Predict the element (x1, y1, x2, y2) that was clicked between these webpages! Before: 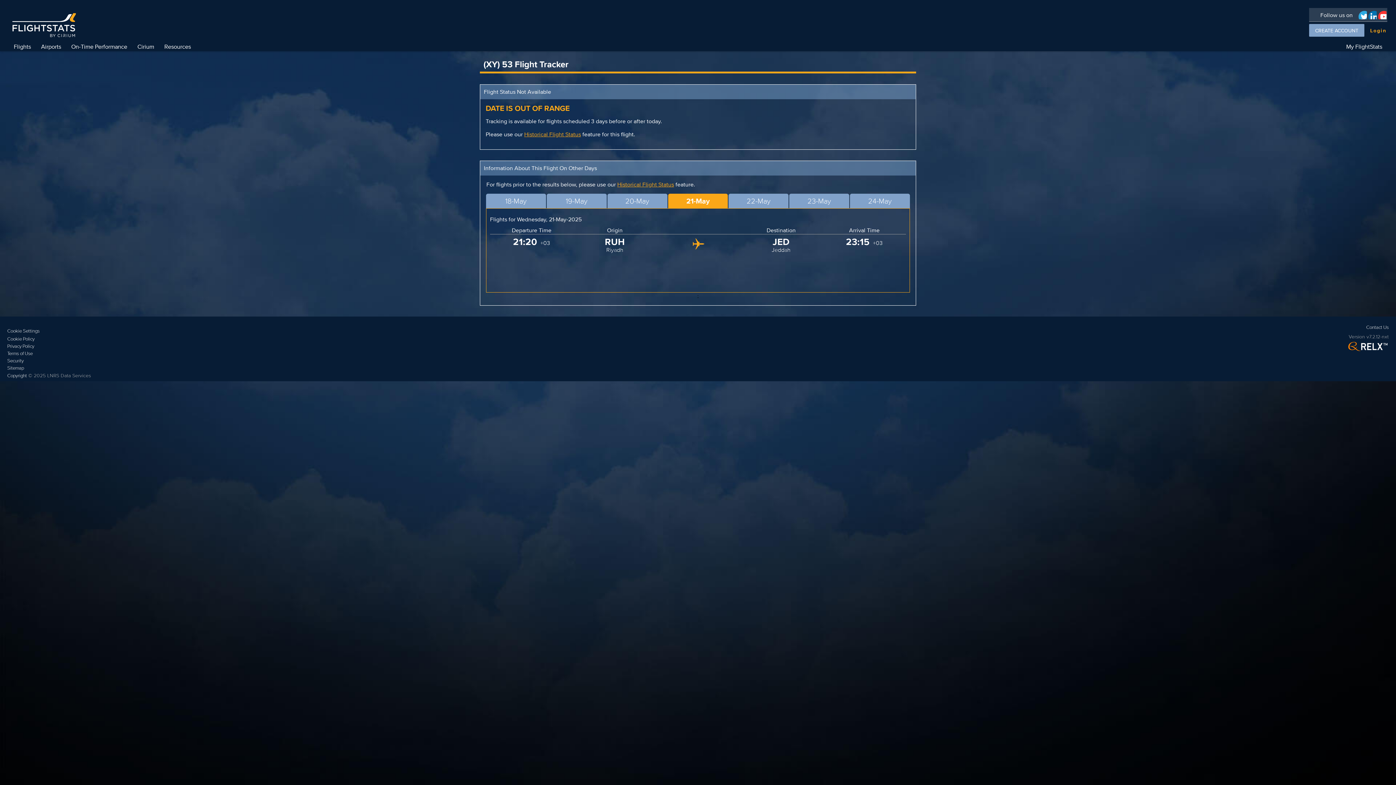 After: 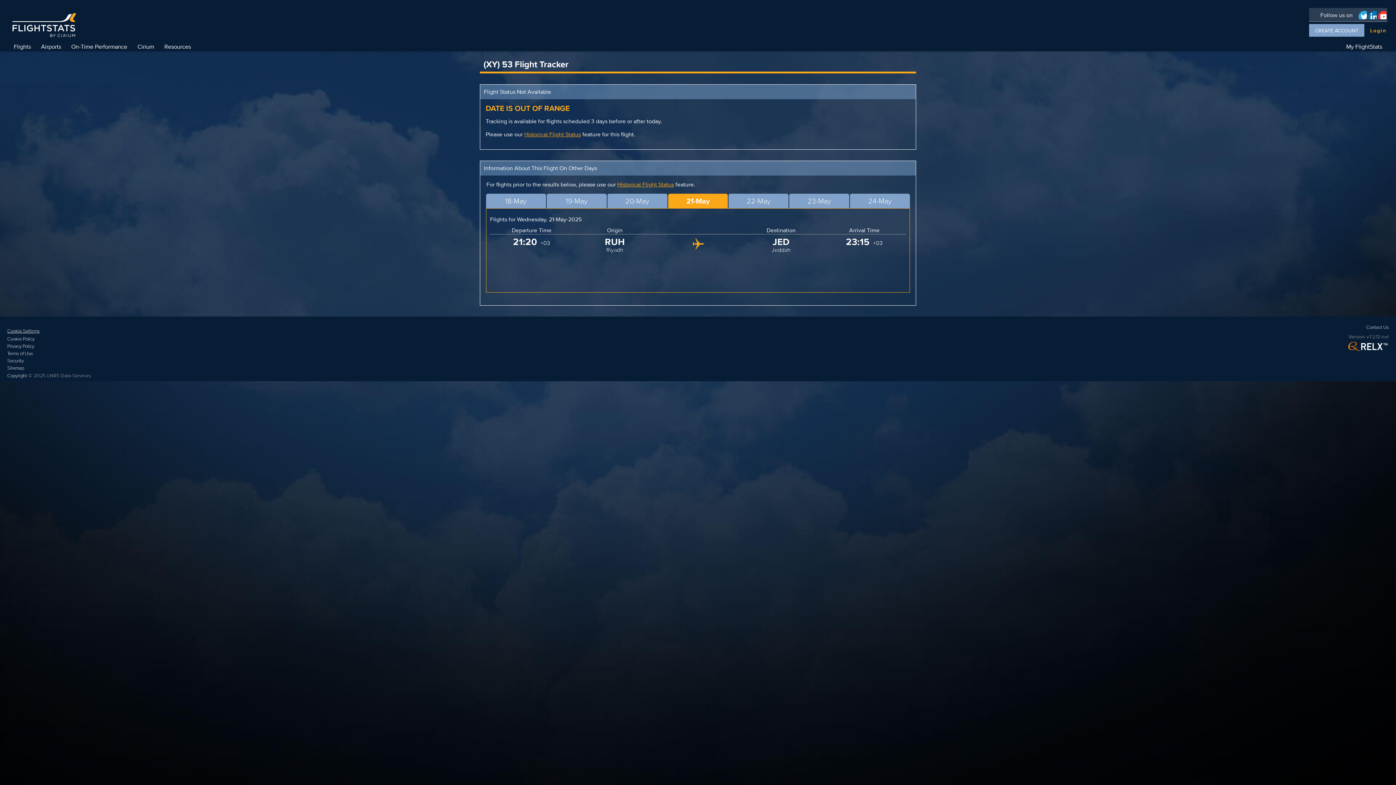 Action: label: Cookie Settings bbox: (7, 327, 90, 334)